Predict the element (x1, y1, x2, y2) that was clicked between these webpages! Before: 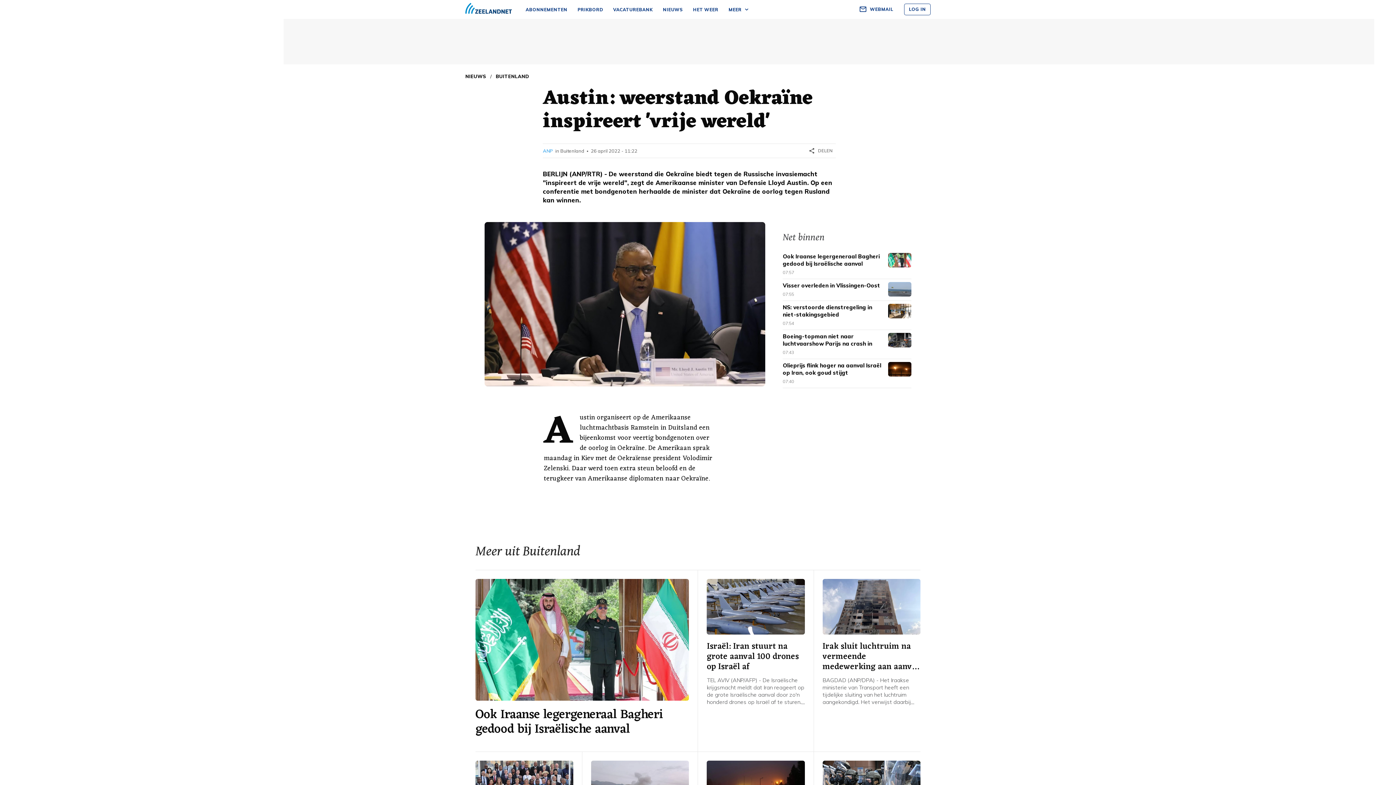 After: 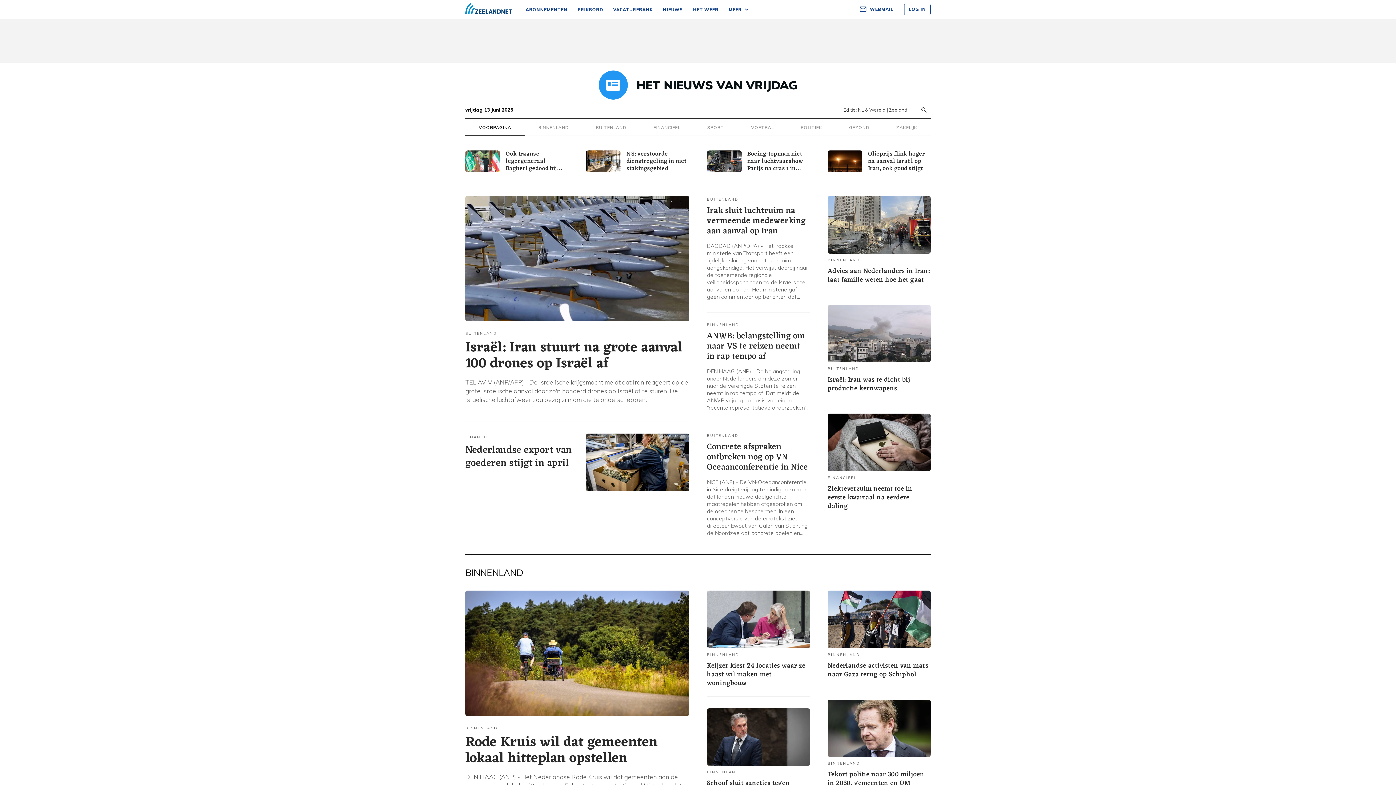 Action: label: NIEUWS bbox: (465, 73, 486, 79)